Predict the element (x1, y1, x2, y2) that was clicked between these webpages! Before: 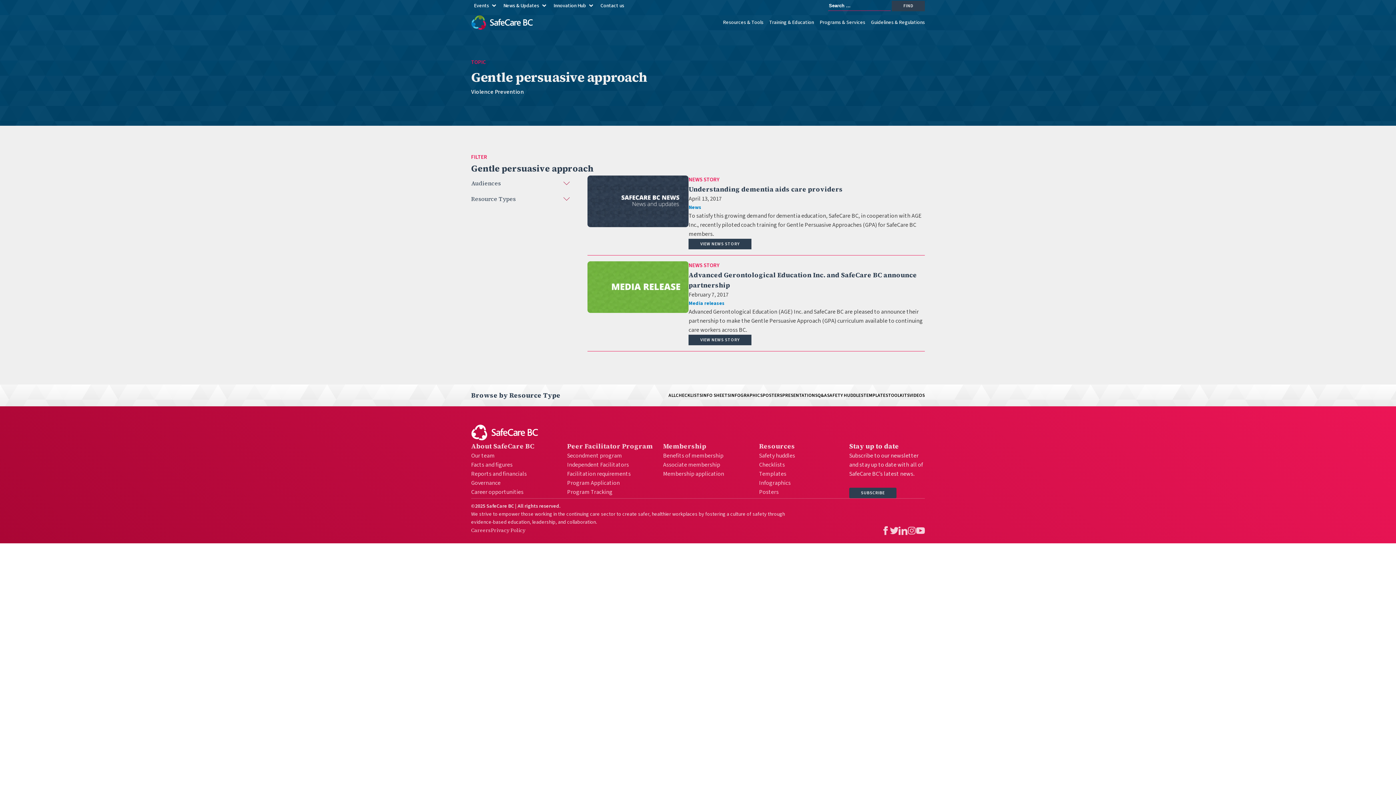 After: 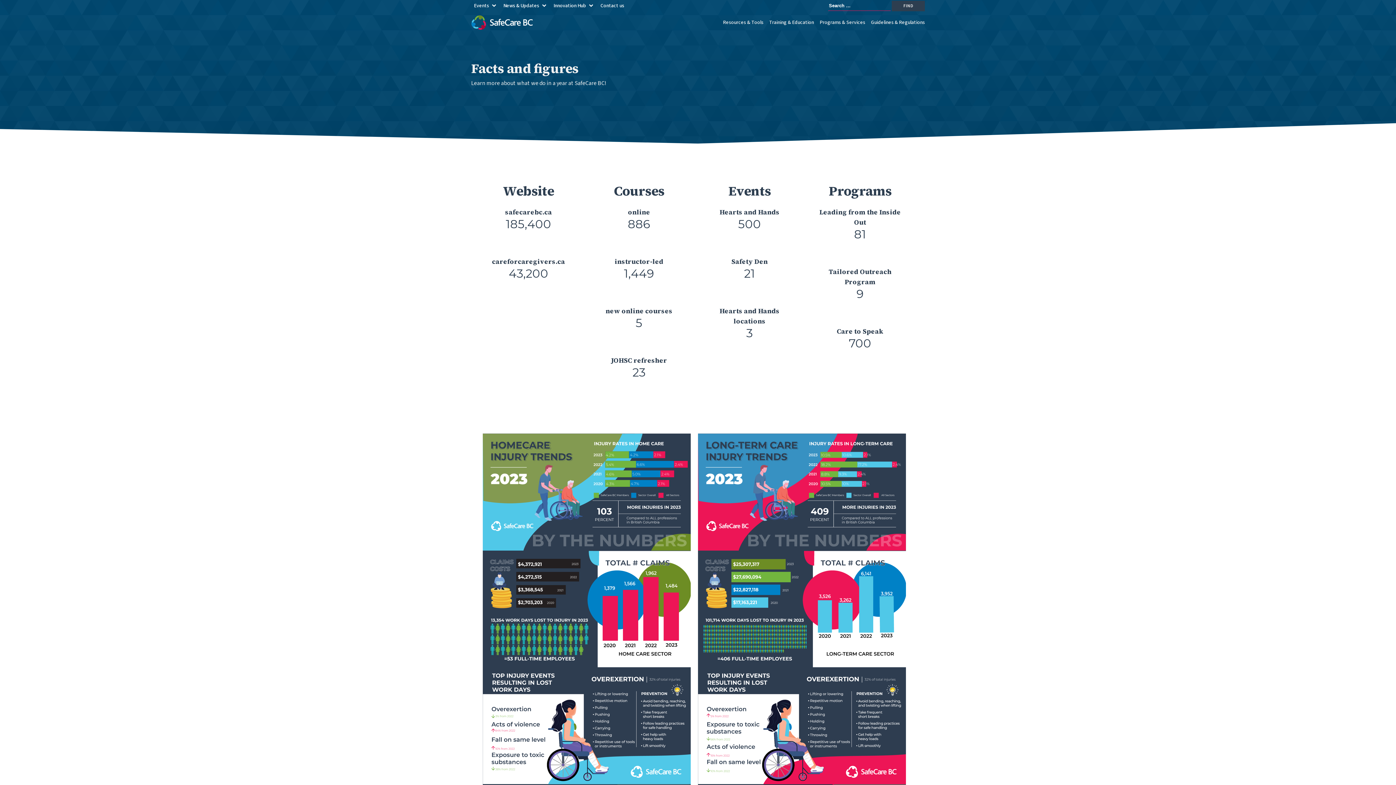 Action: label: Facts and figures bbox: (471, 461, 512, 469)